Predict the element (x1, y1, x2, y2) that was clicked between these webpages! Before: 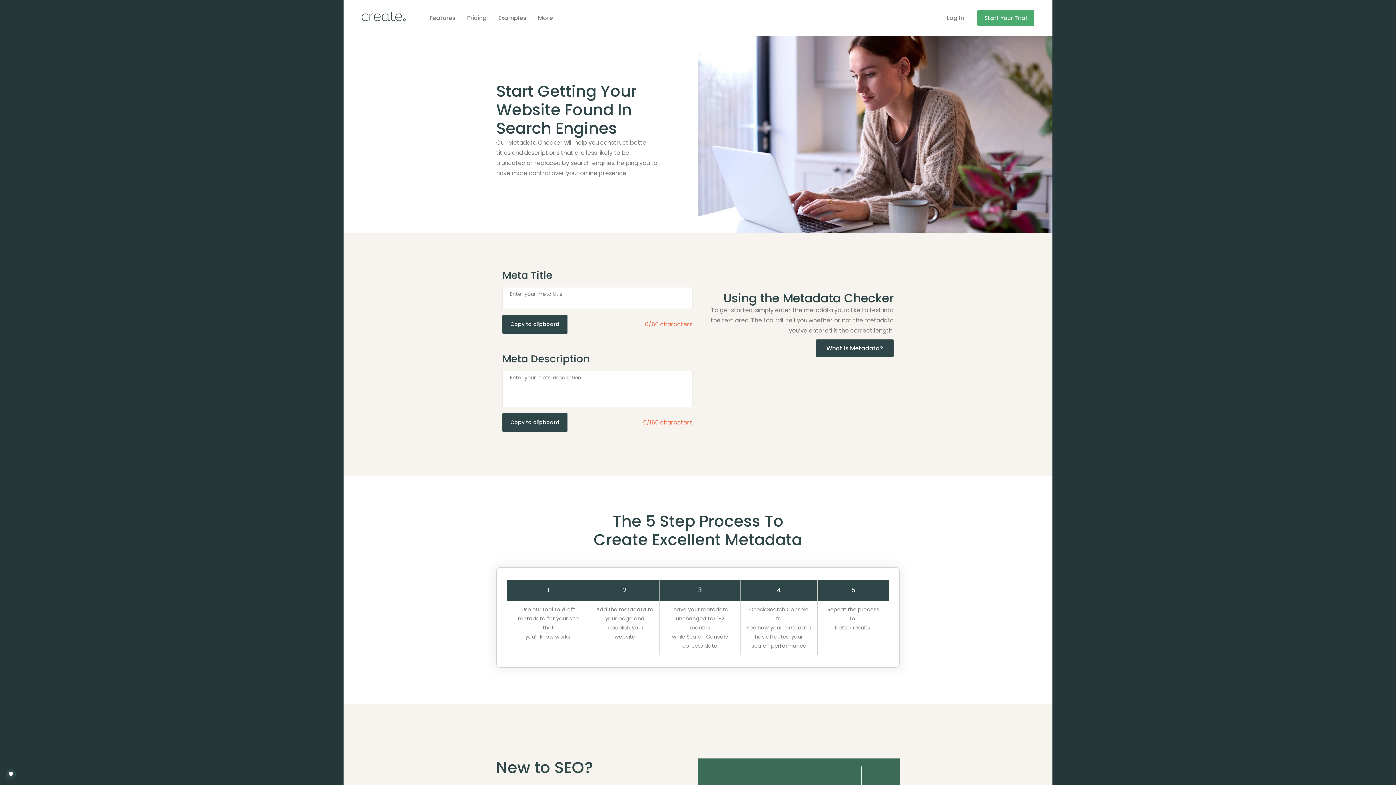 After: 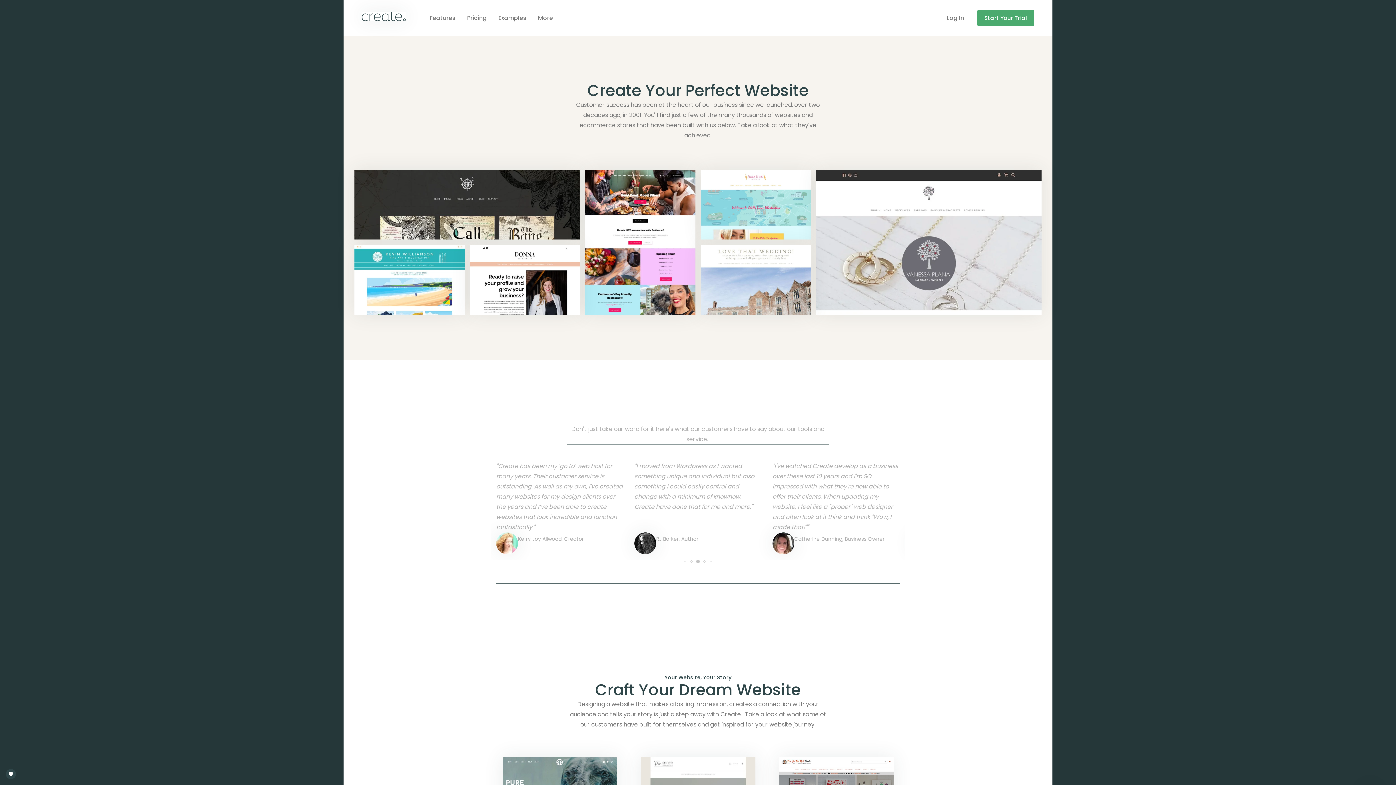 Action: label: Examples bbox: (492, 10, 532, 26)